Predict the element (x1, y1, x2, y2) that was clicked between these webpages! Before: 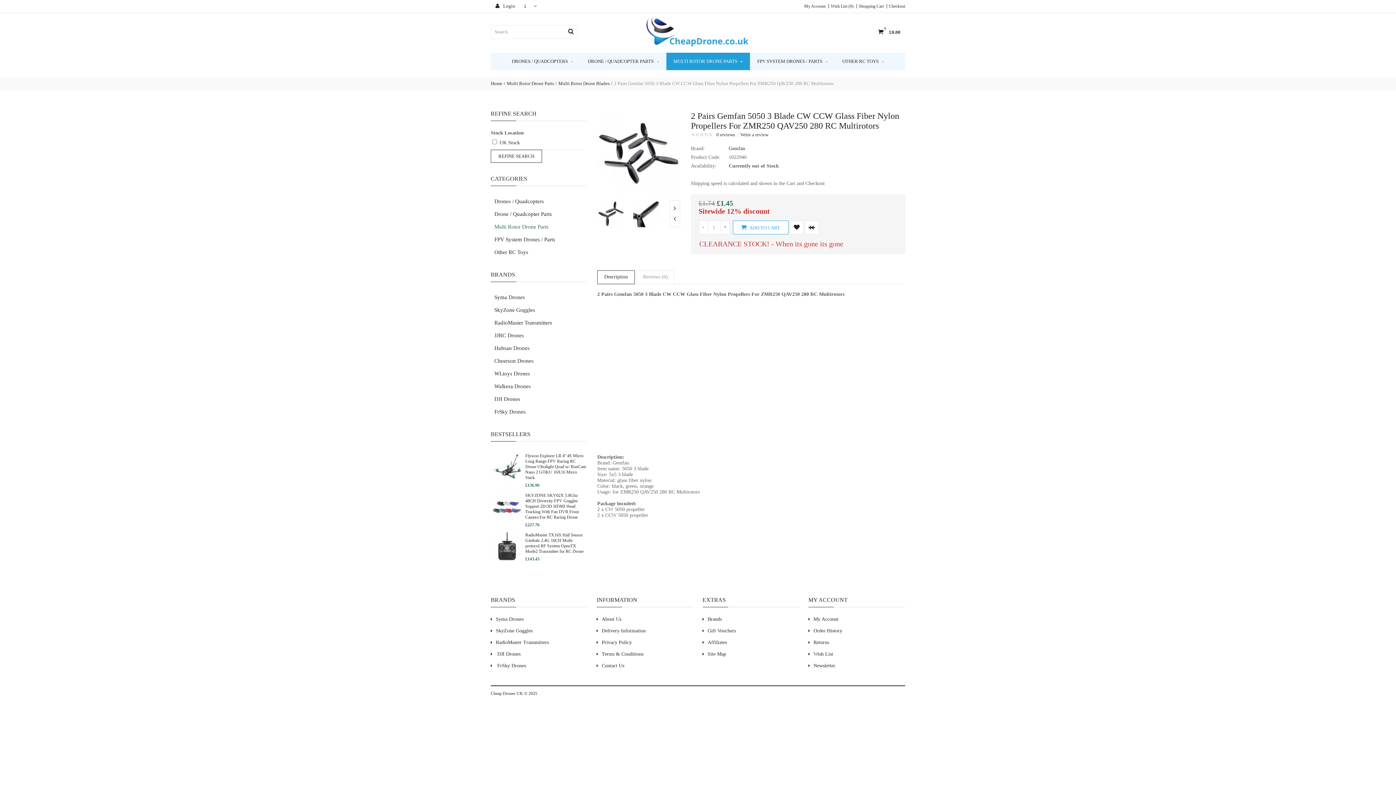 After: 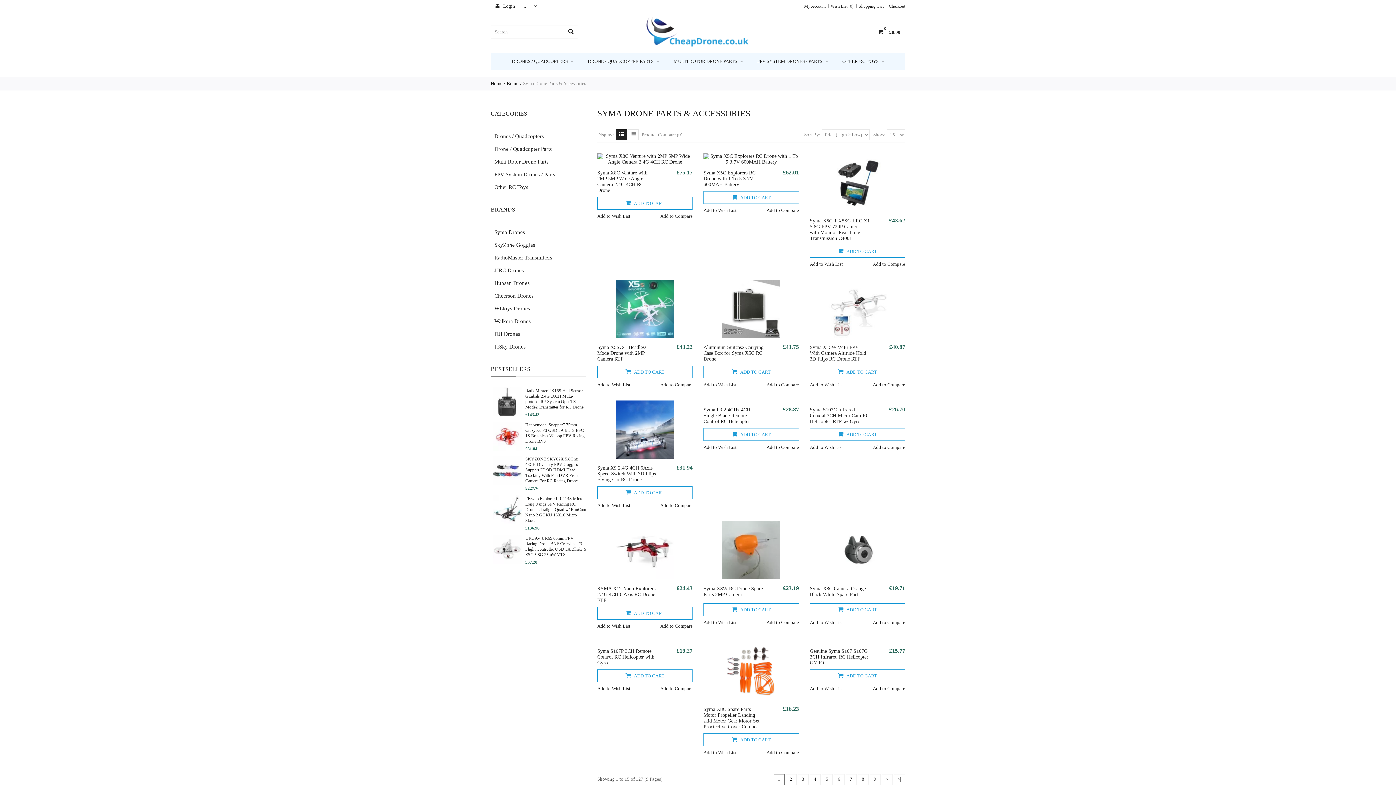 Action: bbox: (496, 616, 523, 622) label: Syma Drones